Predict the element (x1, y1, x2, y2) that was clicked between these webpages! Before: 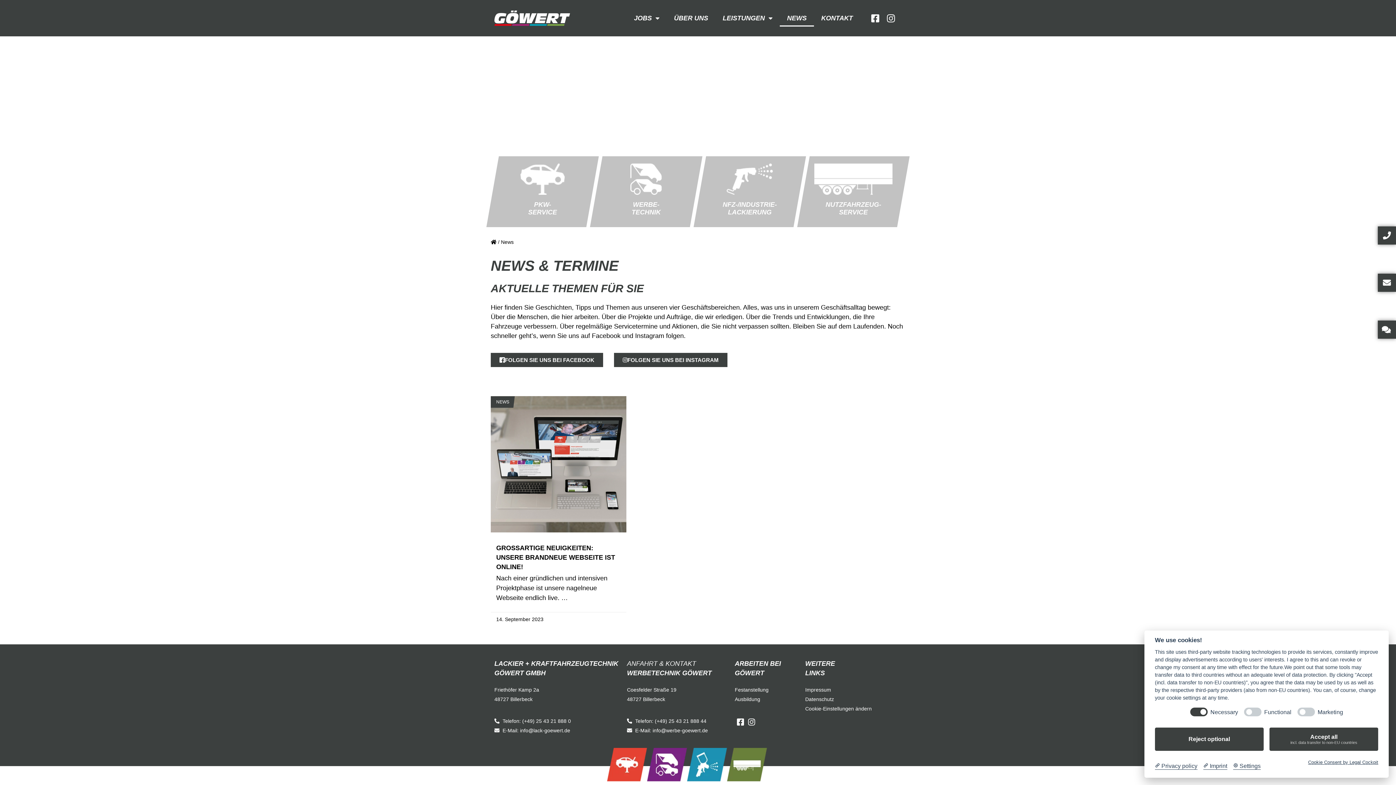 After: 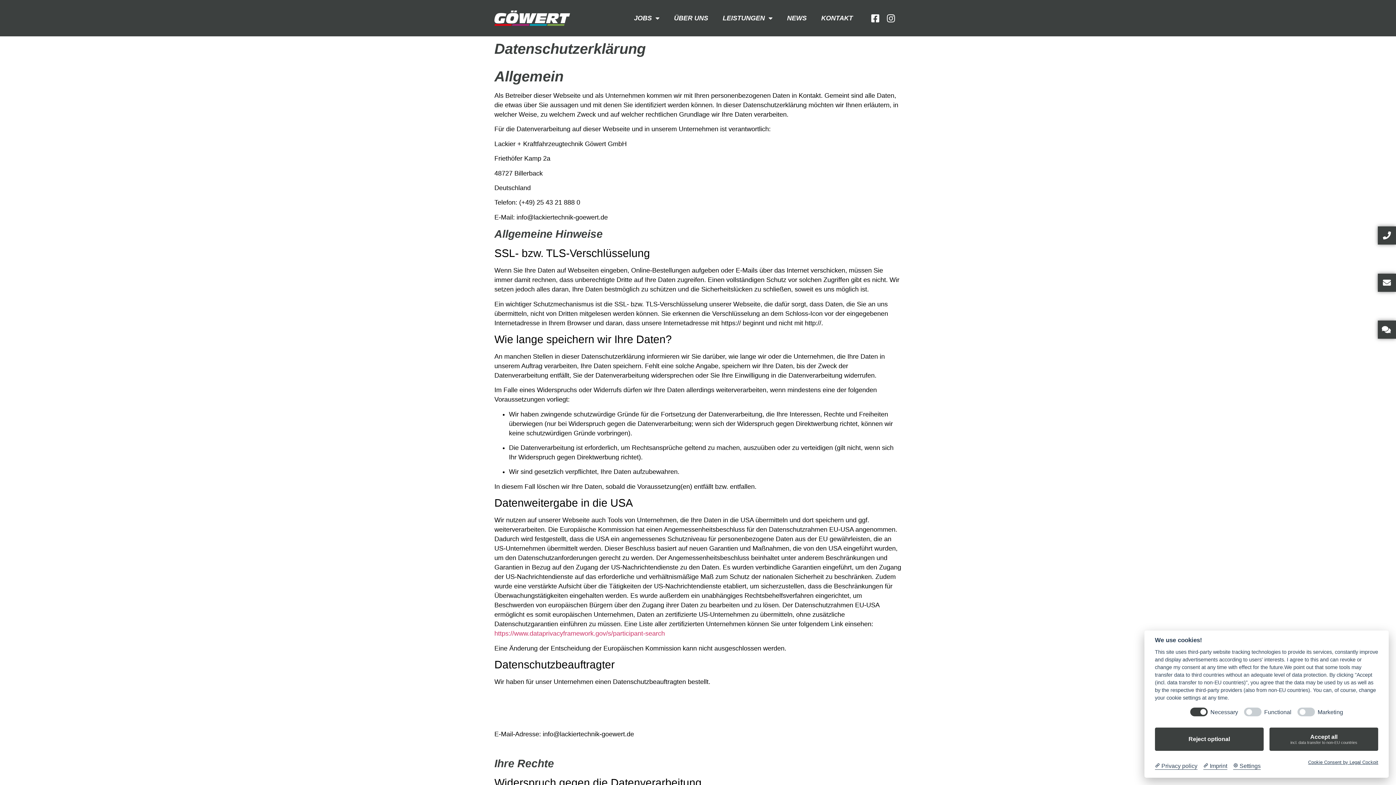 Action: bbox: (805, 696, 834, 702) label: Datenschutz